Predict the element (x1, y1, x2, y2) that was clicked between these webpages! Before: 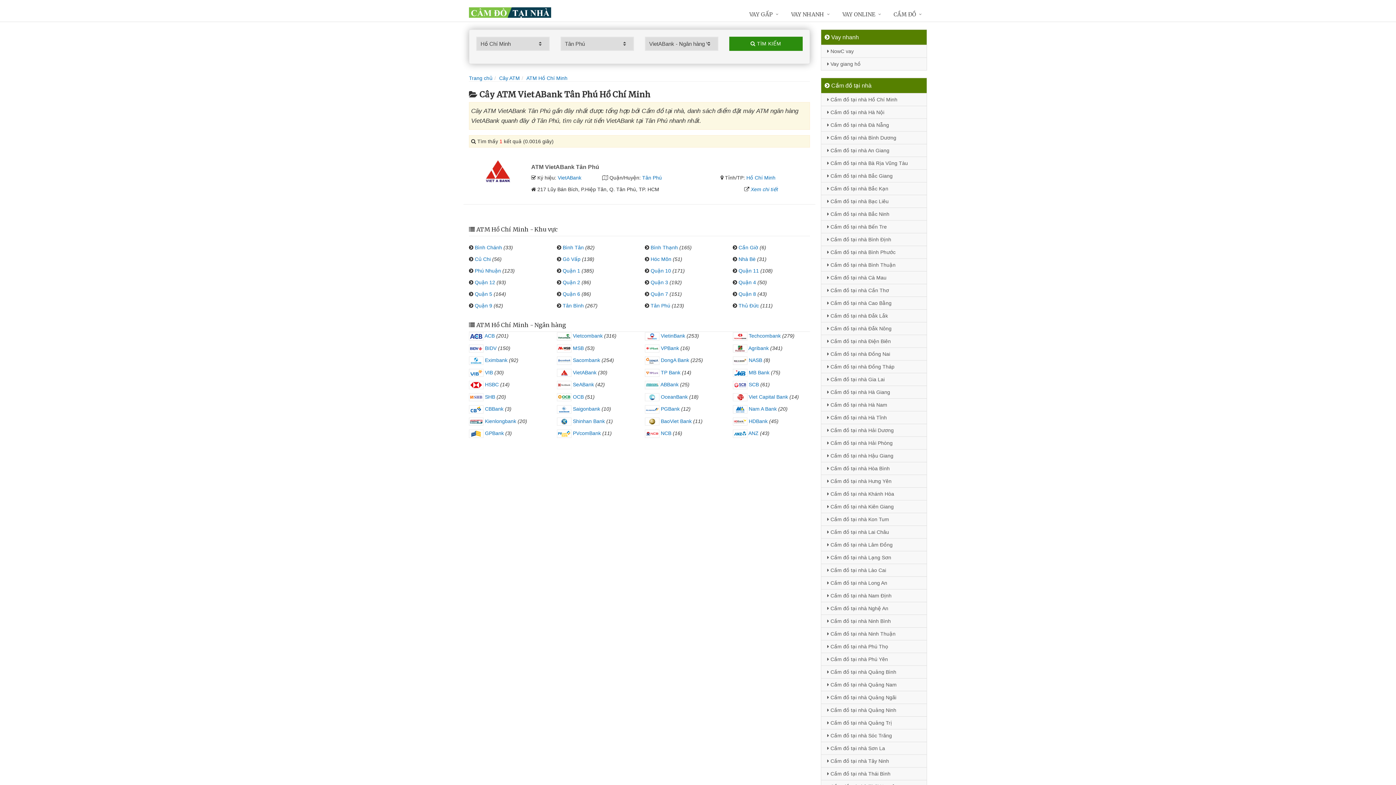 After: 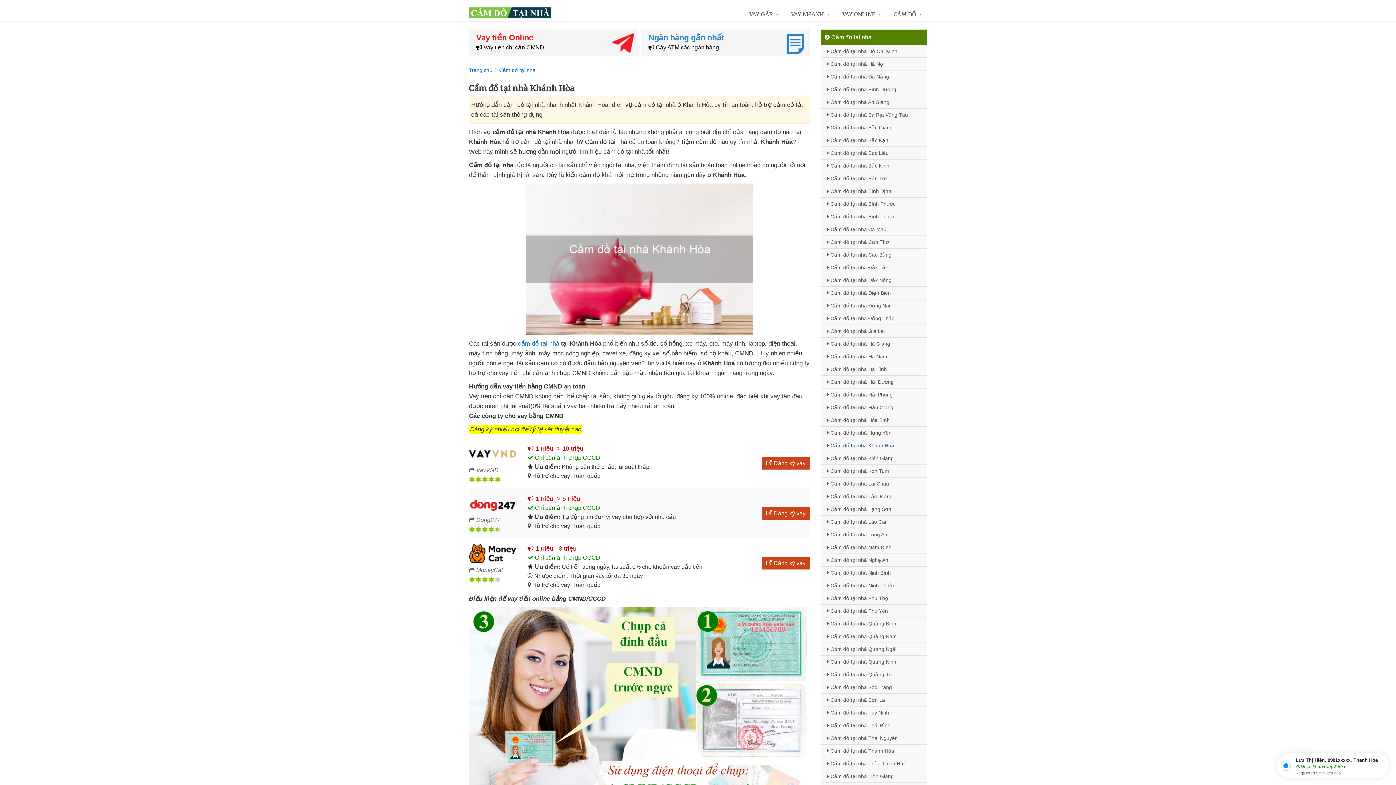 Action: label:  Cầm đồ tại nhà Khánh Hòa bbox: (821, 487, 926, 500)